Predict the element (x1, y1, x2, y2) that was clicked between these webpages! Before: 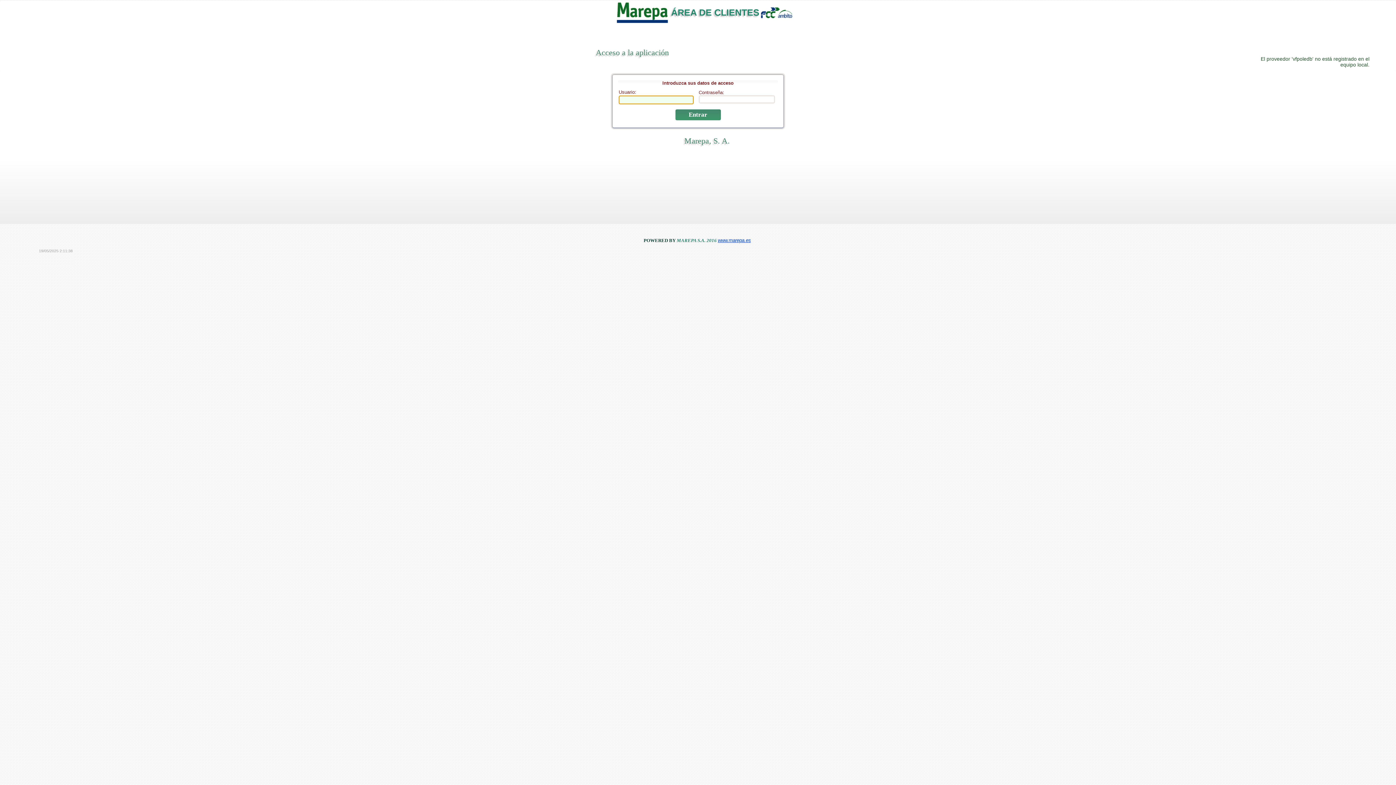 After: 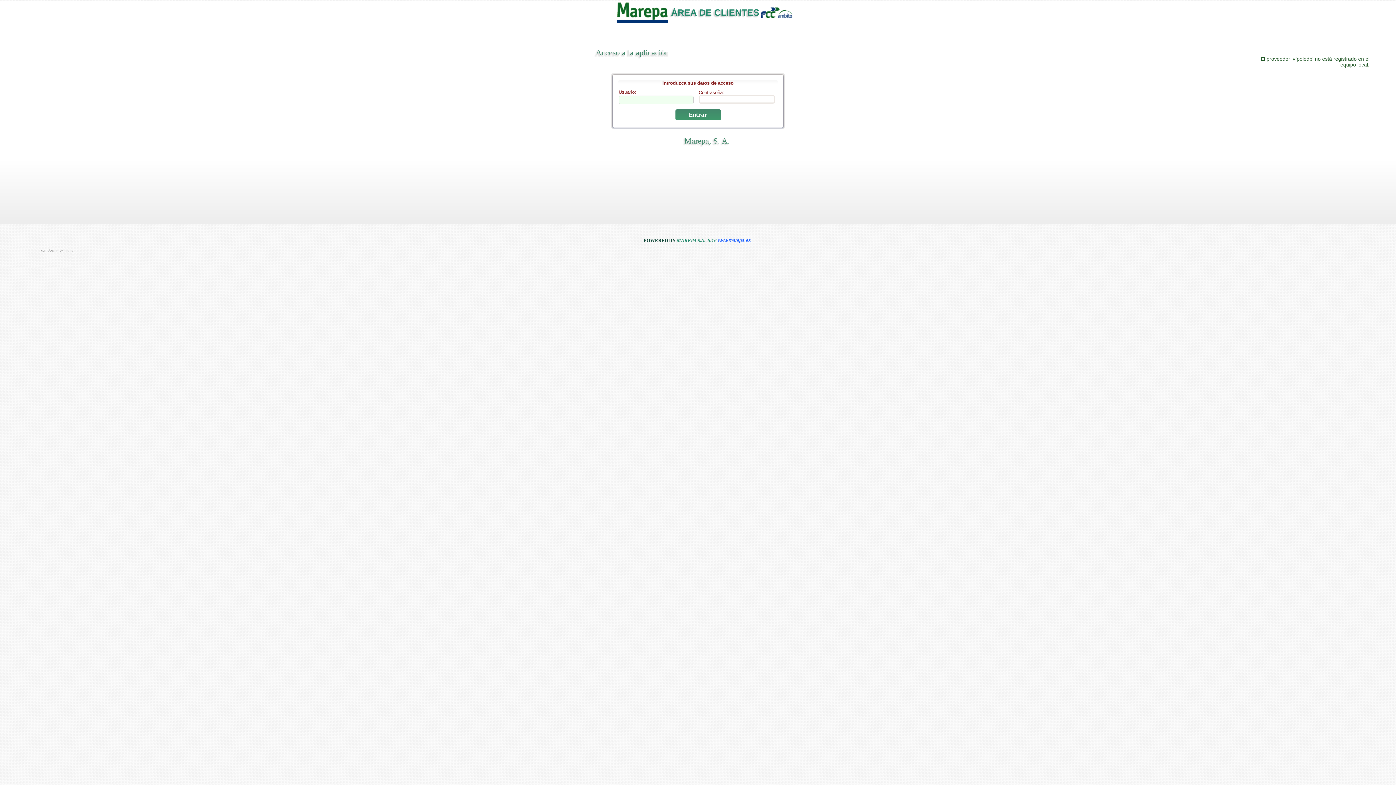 Action: label: www.marepa.es bbox: (718, 237, 751, 243)